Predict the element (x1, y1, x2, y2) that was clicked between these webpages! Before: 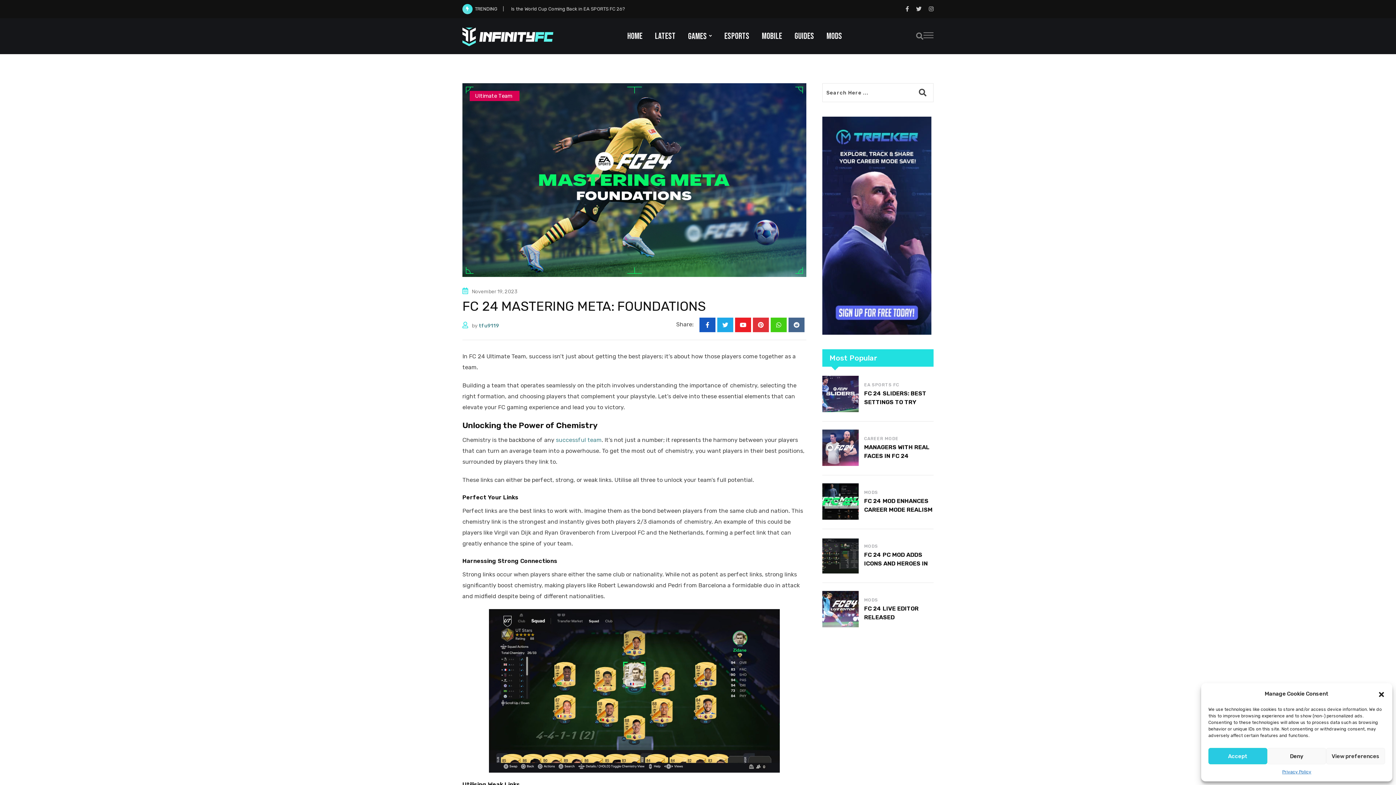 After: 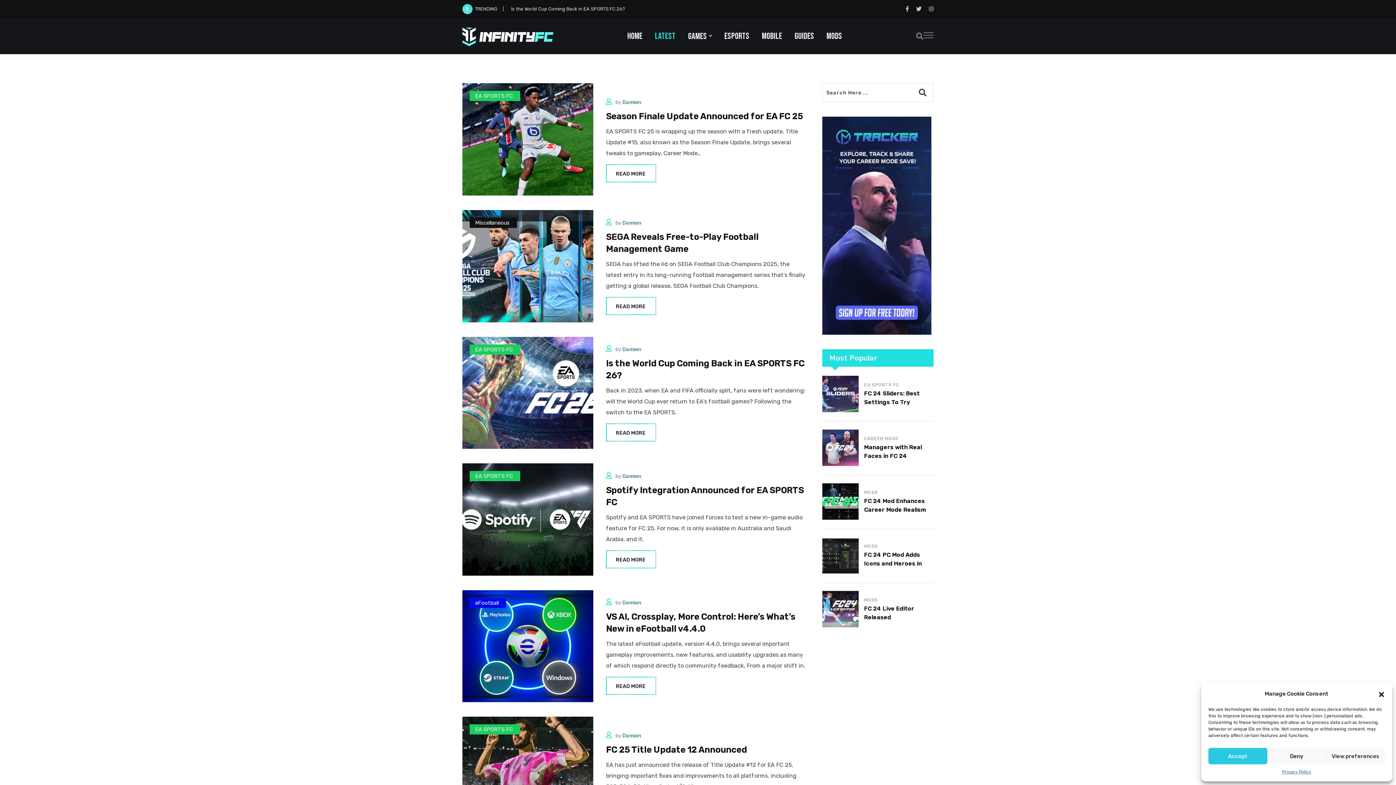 Action: bbox: (649, 18, 681, 54) label: LATEST